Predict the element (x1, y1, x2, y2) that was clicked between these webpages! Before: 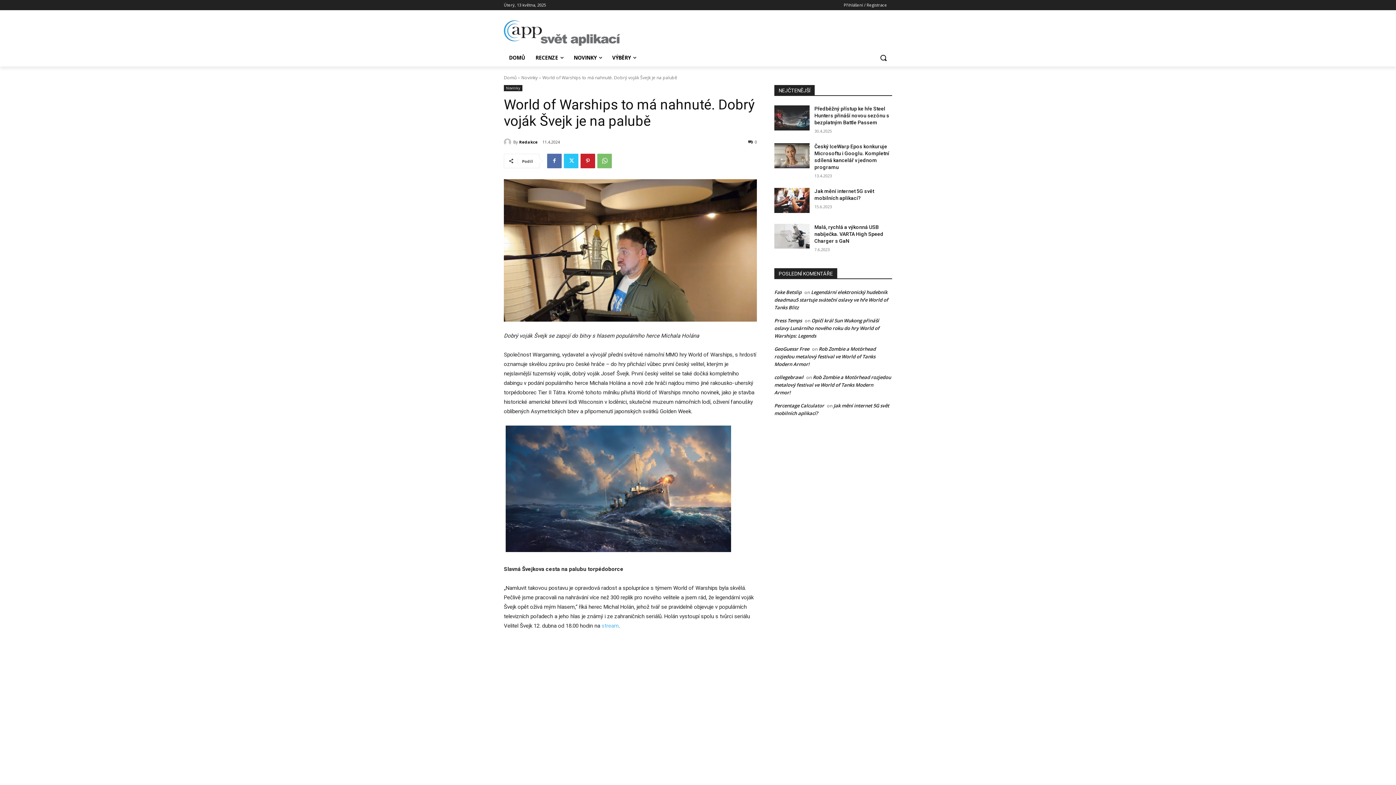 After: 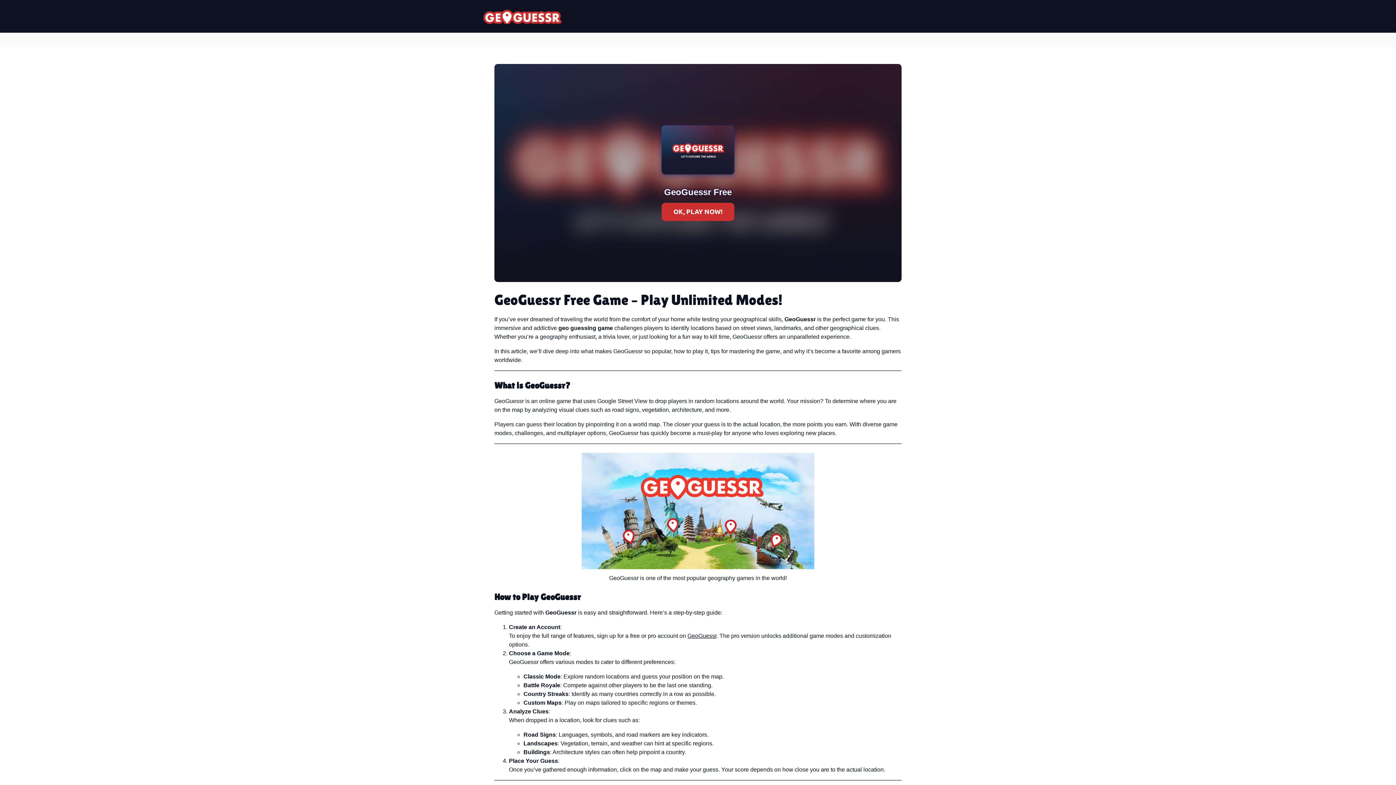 Action: bbox: (774, 345, 809, 352) label: GeoGuessr Free